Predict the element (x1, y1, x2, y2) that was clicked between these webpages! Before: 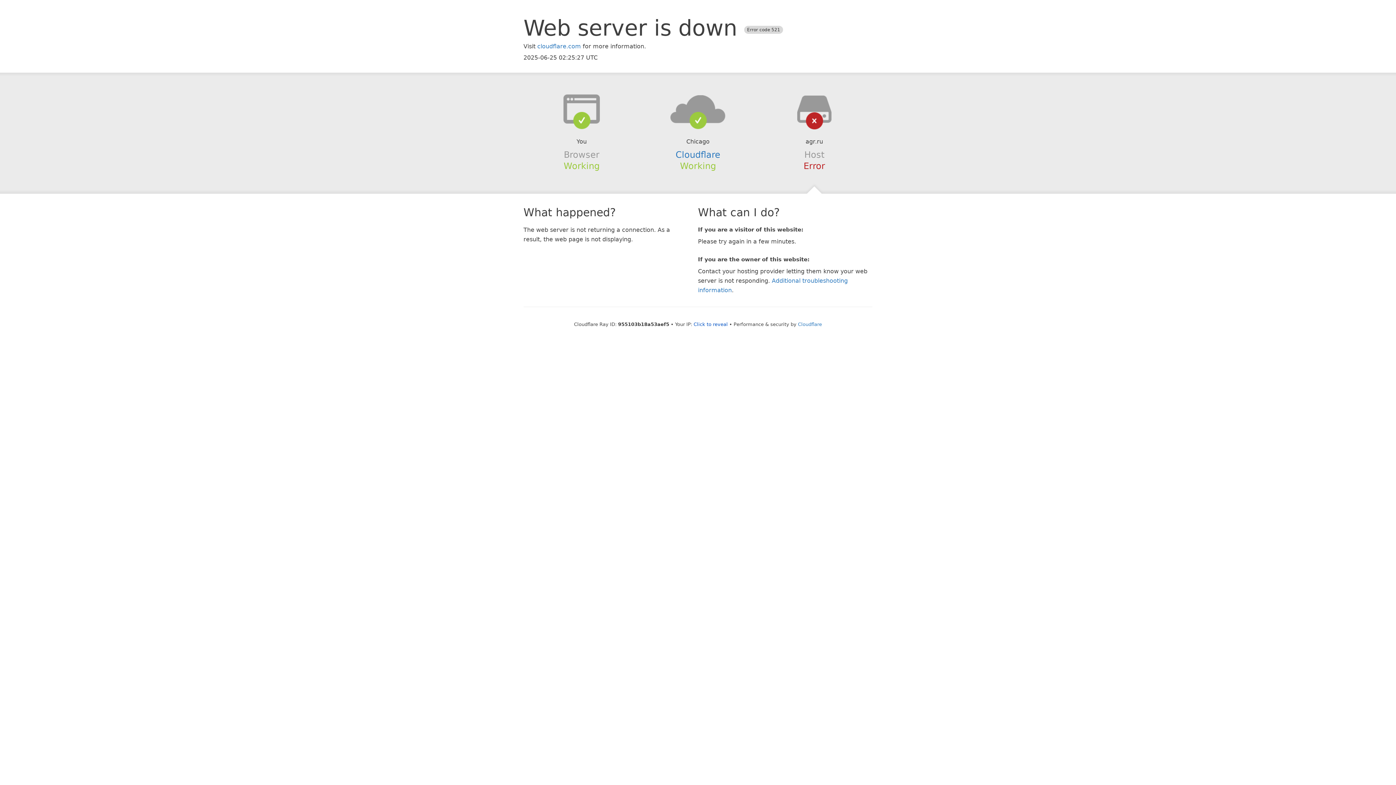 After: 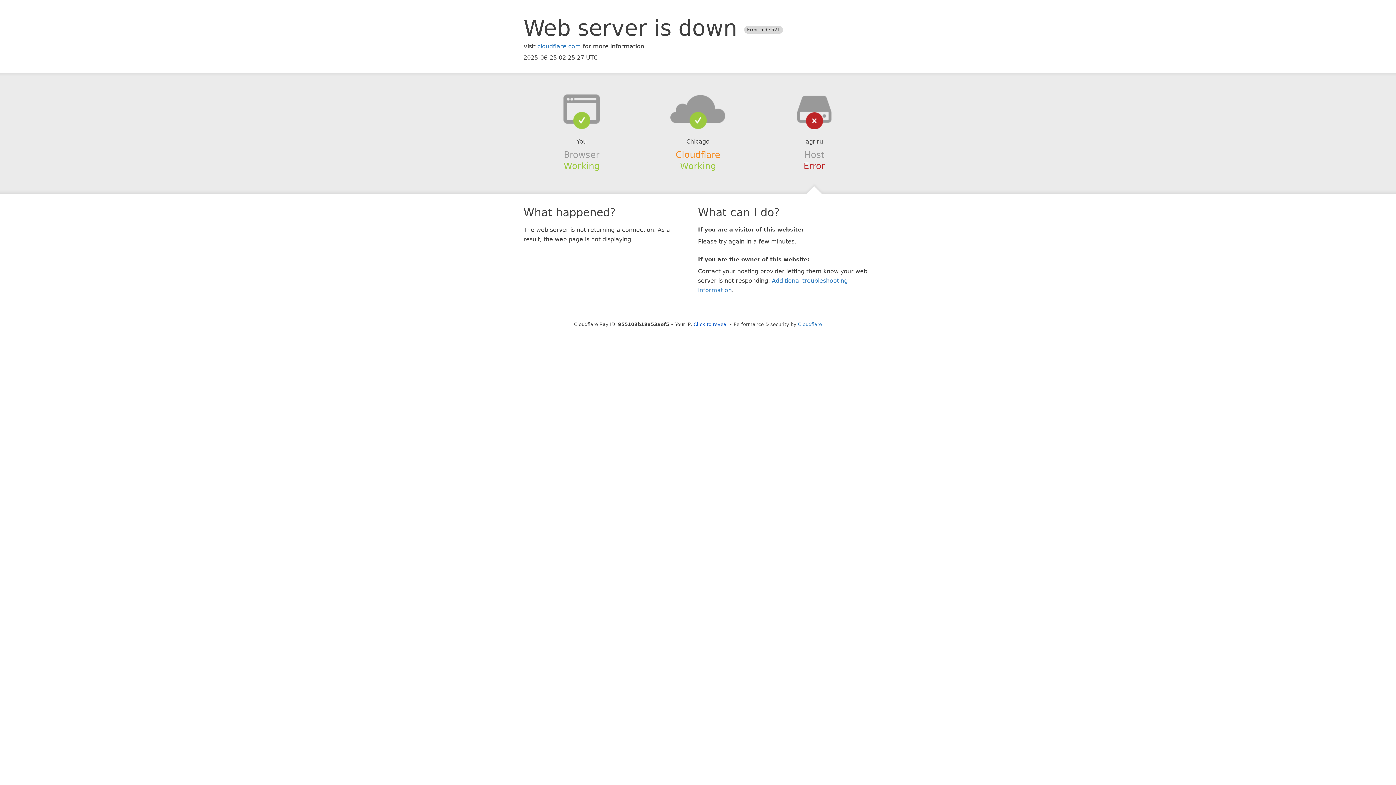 Action: bbox: (675, 149, 720, 159) label: Cloudflare